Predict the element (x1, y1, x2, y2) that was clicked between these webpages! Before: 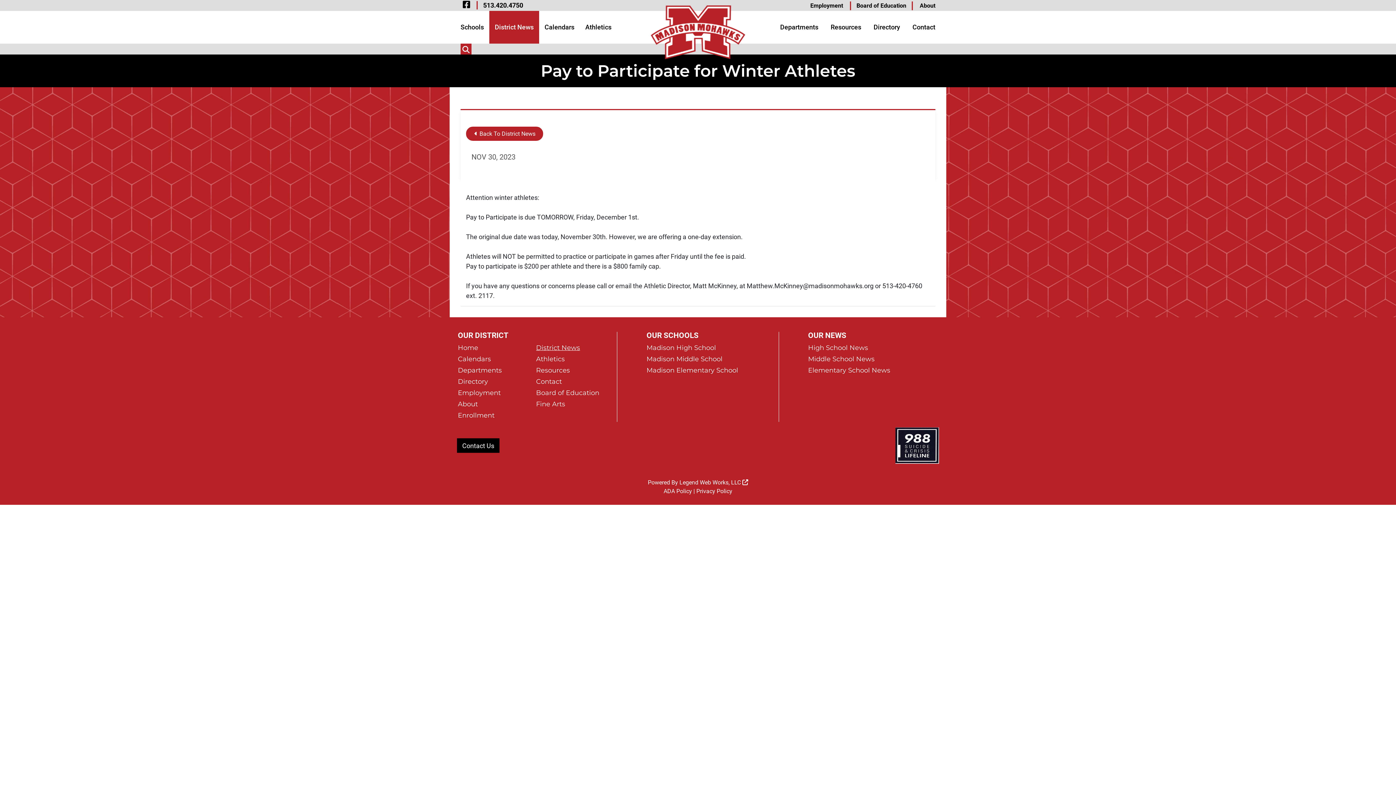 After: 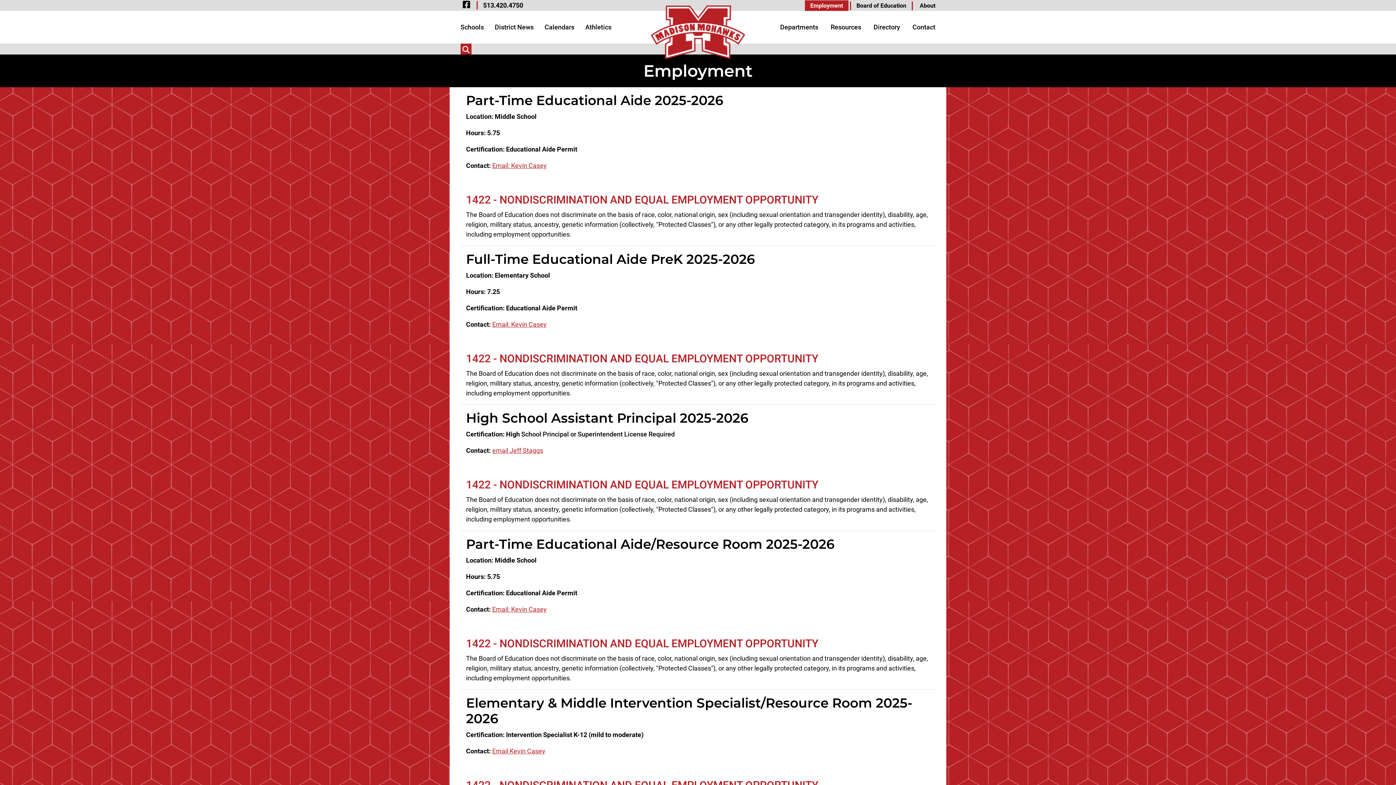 Action: bbox: (458, 388, 536, 399) label: Employment